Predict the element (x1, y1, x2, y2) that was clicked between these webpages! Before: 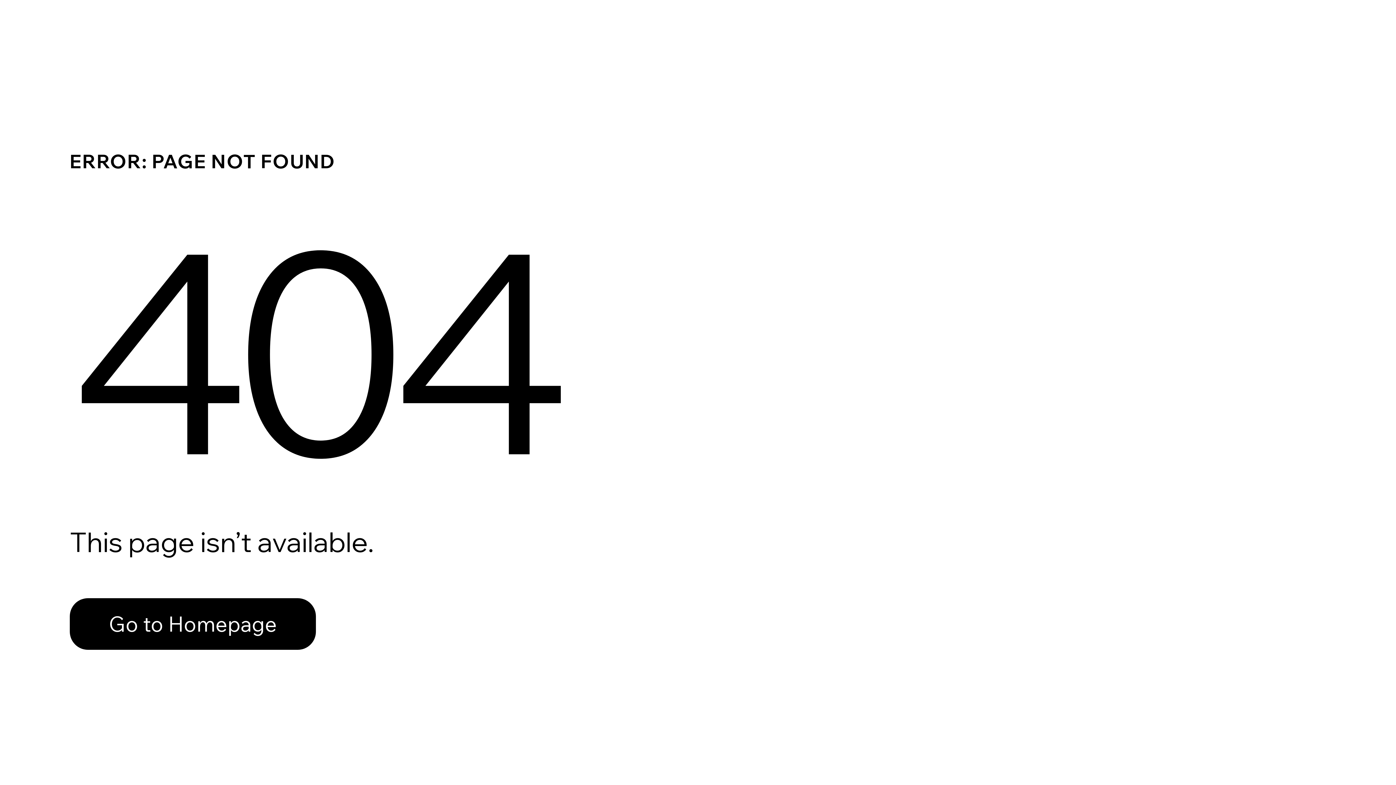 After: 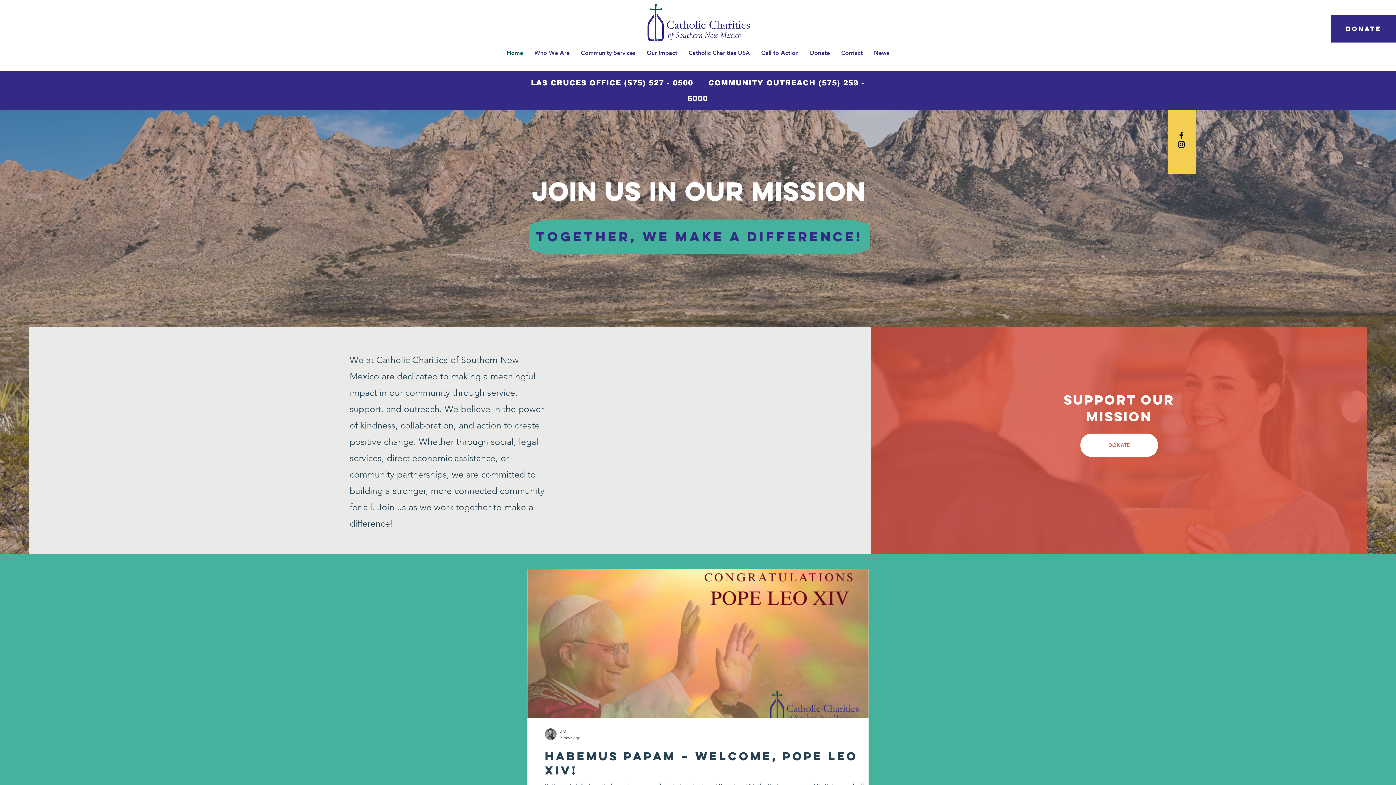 Action: label: Go to Homepage bbox: (69, 598, 316, 650)